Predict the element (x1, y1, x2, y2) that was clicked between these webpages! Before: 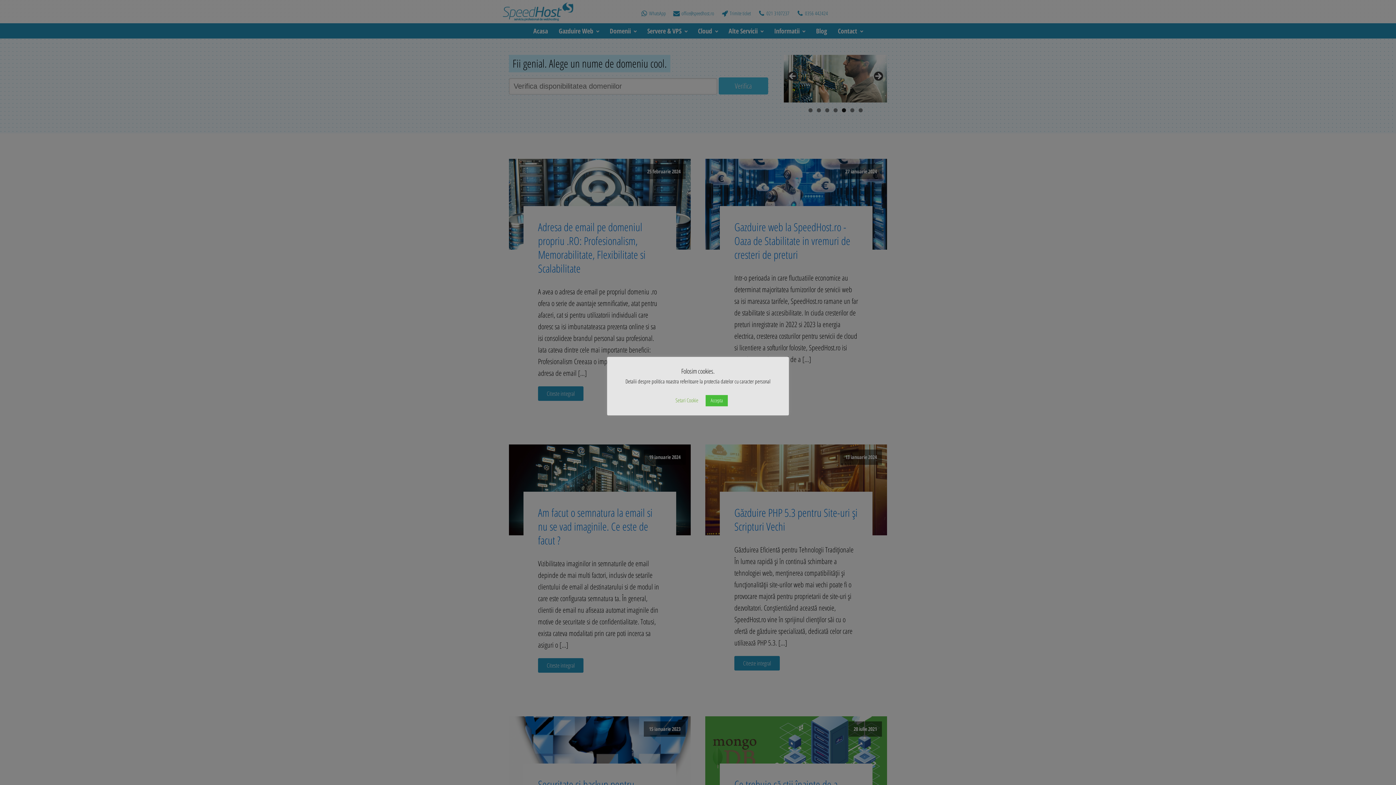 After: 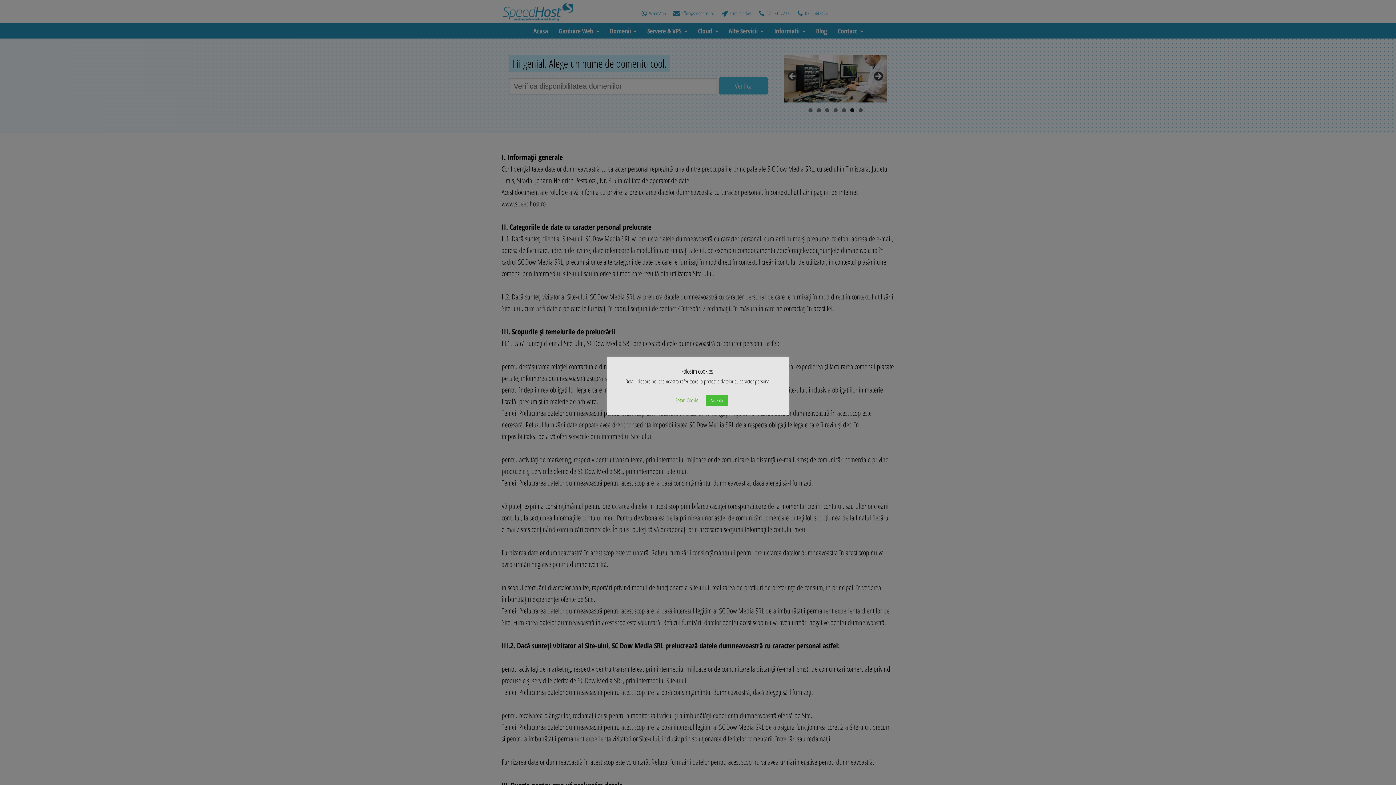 Action: label: protectia datelor cu caracter personal bbox: (704, 377, 770, 385)